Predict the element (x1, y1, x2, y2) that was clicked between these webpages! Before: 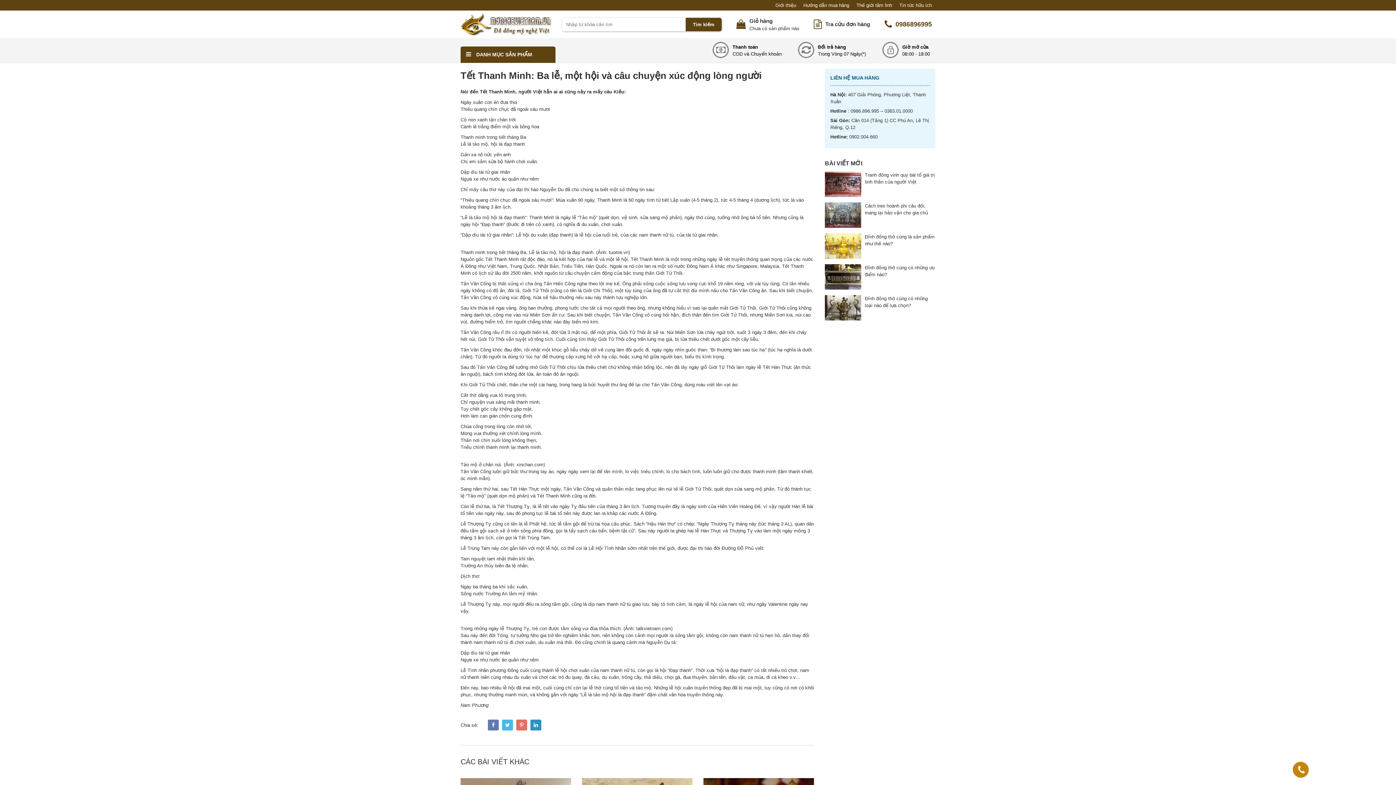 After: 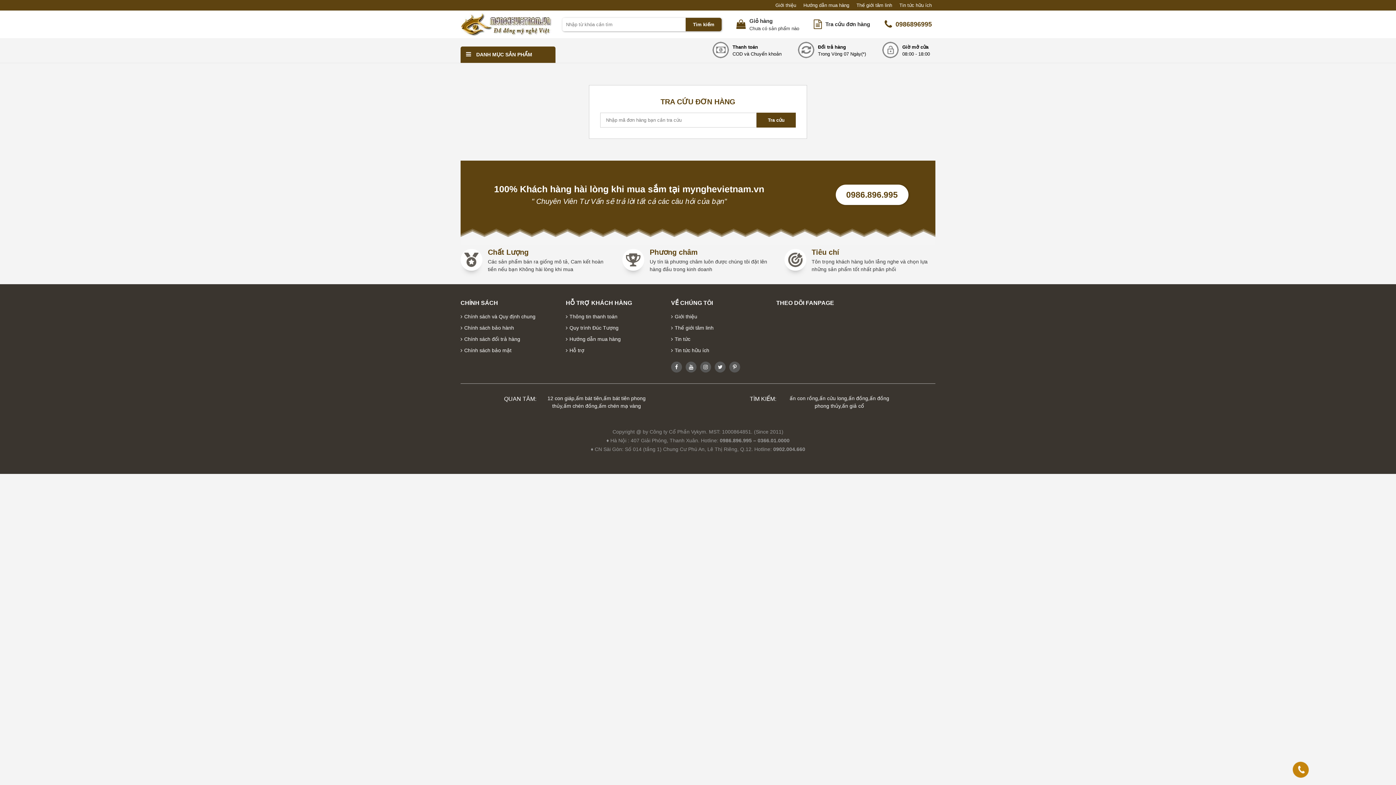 Action: bbox: (813, 19, 870, 29) label: Tra cứu đơn hàng